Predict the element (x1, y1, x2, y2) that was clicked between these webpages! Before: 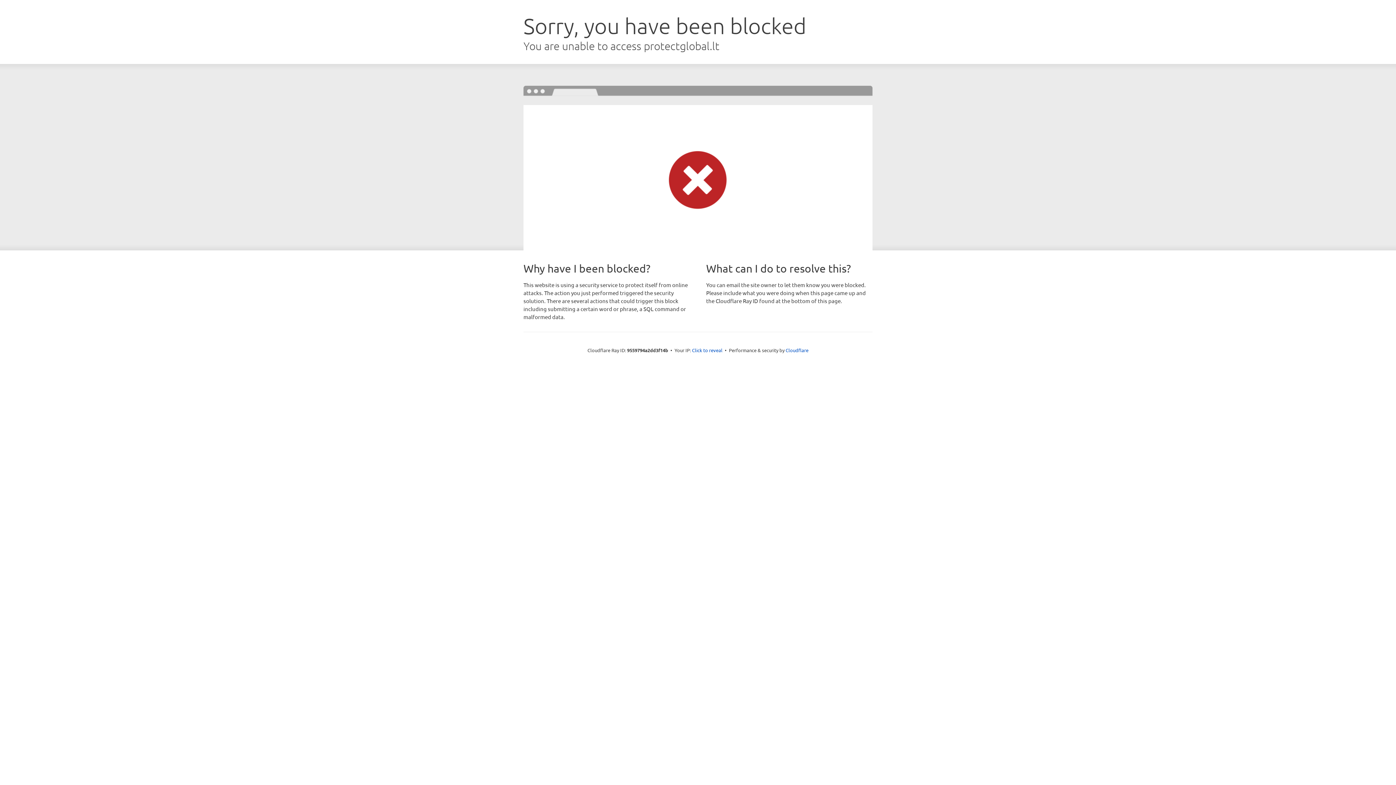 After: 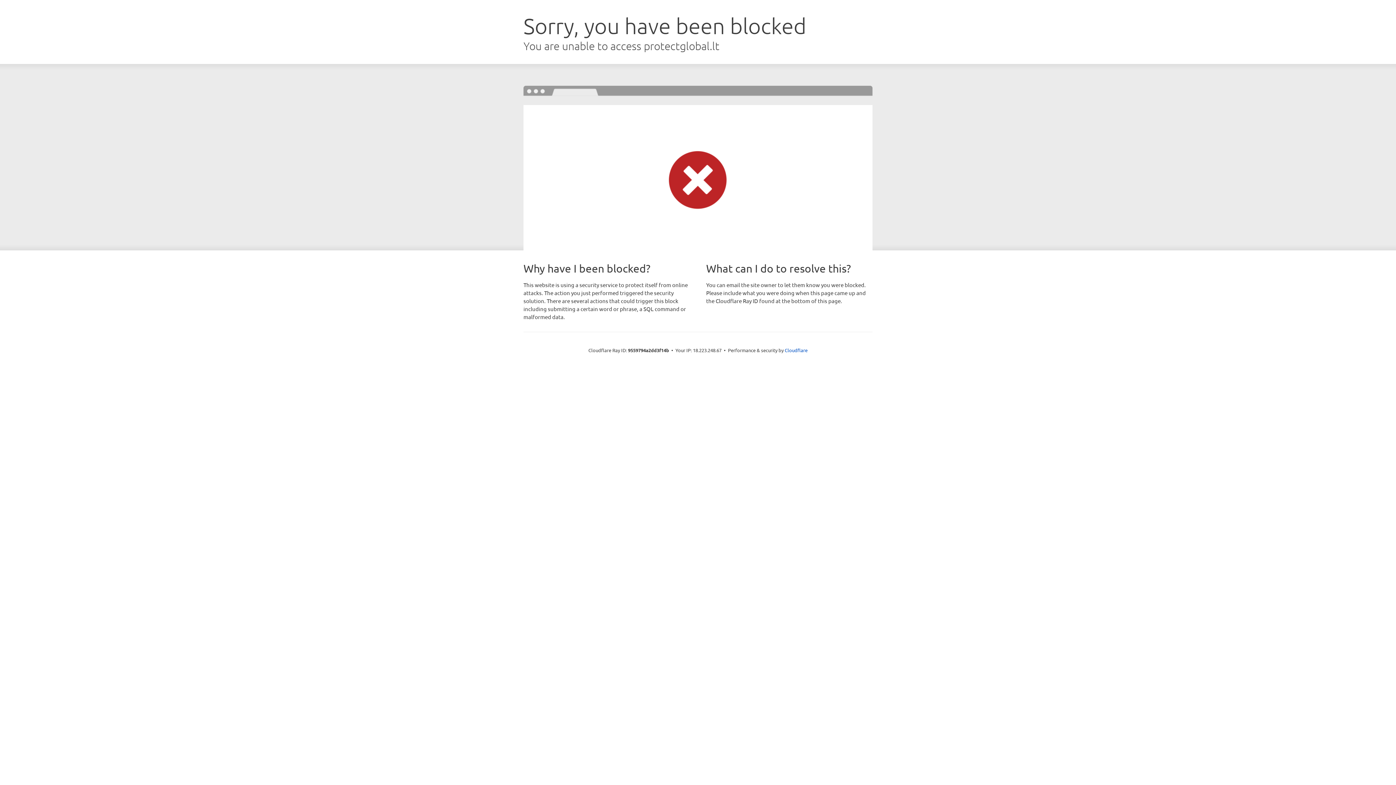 Action: label: Click to reveal bbox: (692, 346, 722, 353)